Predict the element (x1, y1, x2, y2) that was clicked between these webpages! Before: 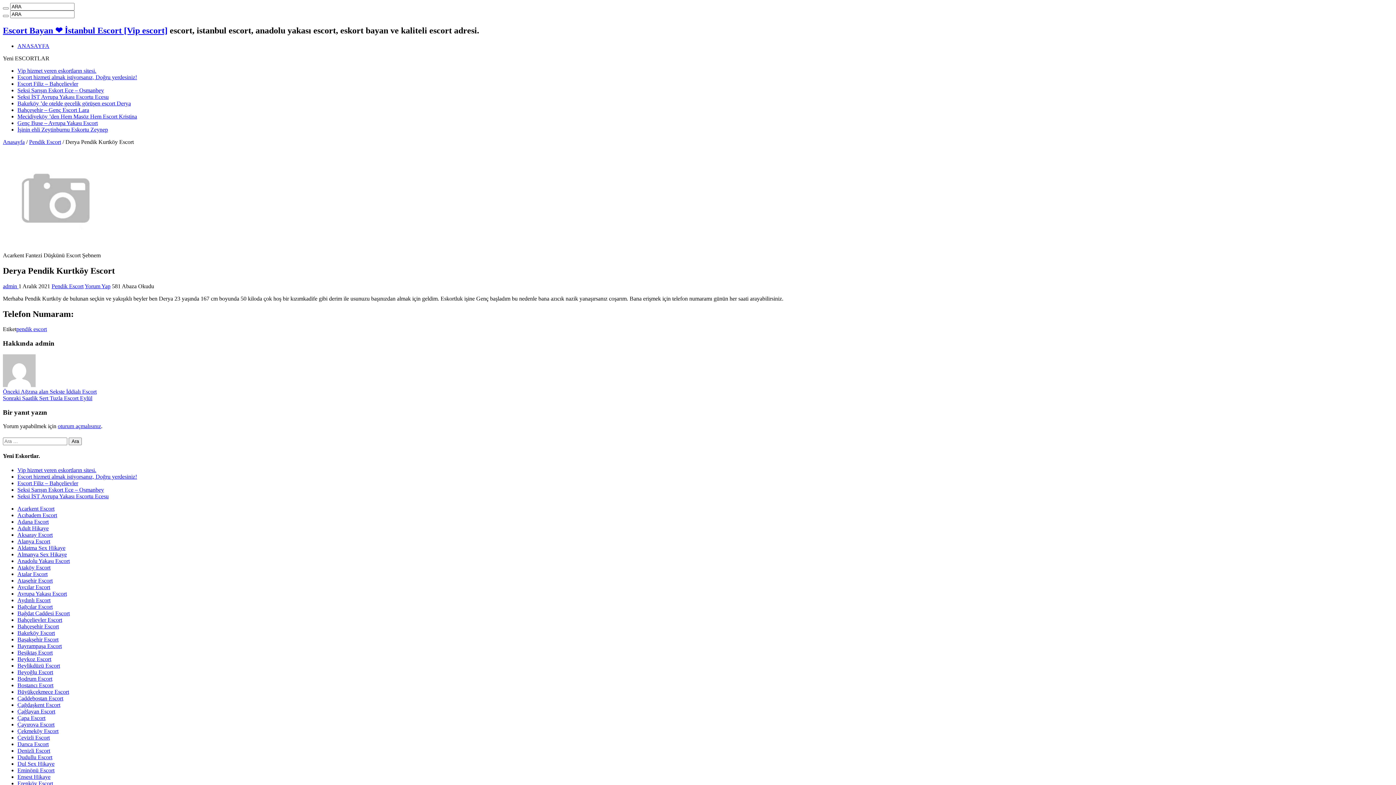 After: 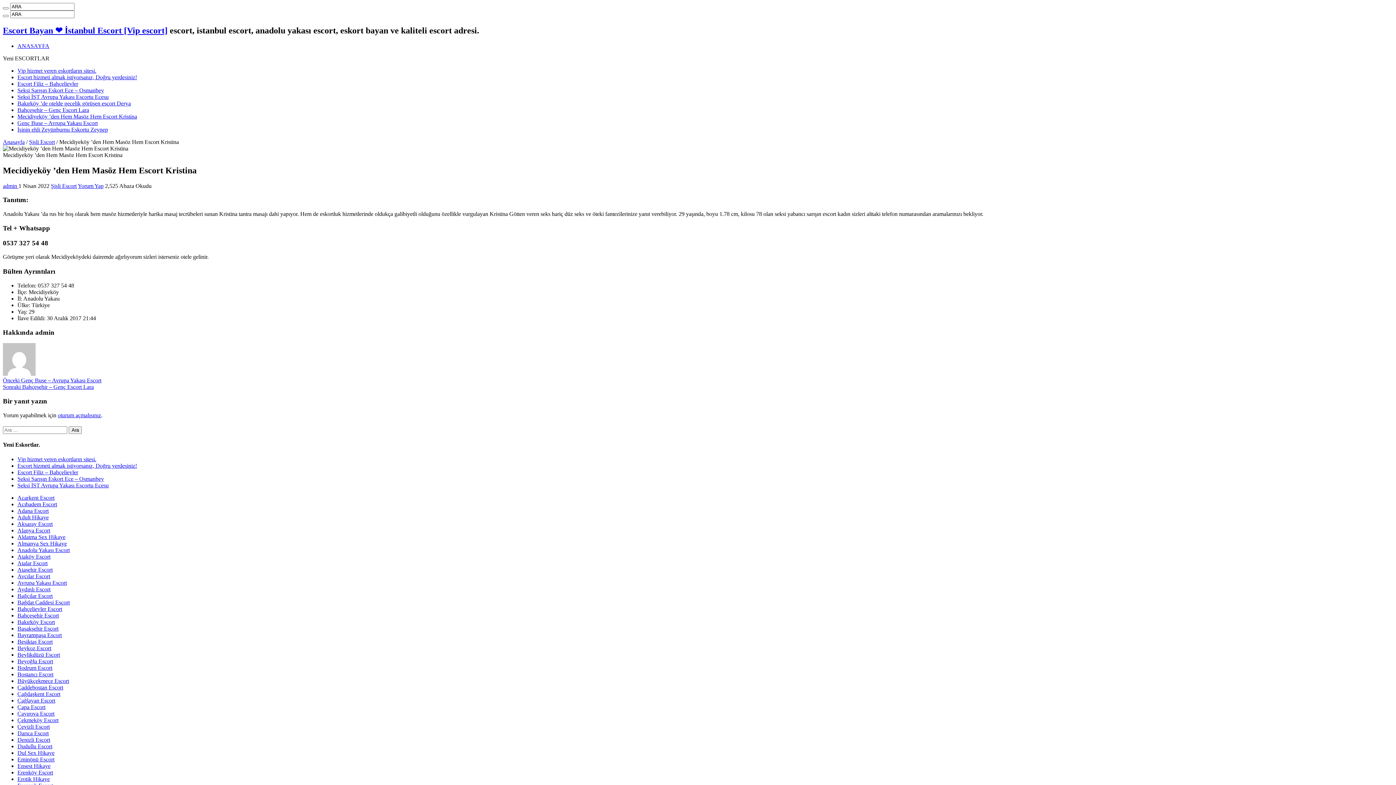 Action: bbox: (17, 113, 137, 119) label: Mecidiyeköy ’den Hem Masöz Hem Escort Kristina